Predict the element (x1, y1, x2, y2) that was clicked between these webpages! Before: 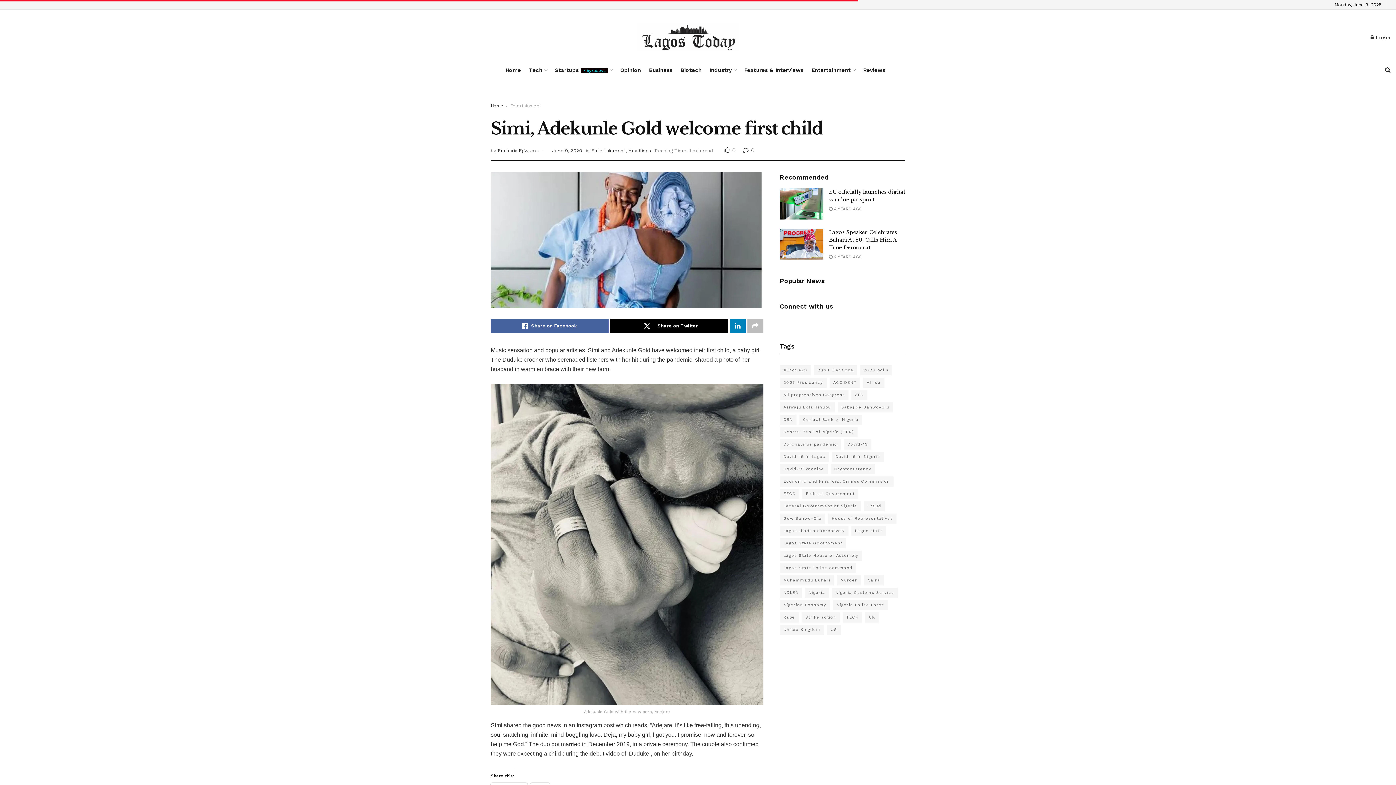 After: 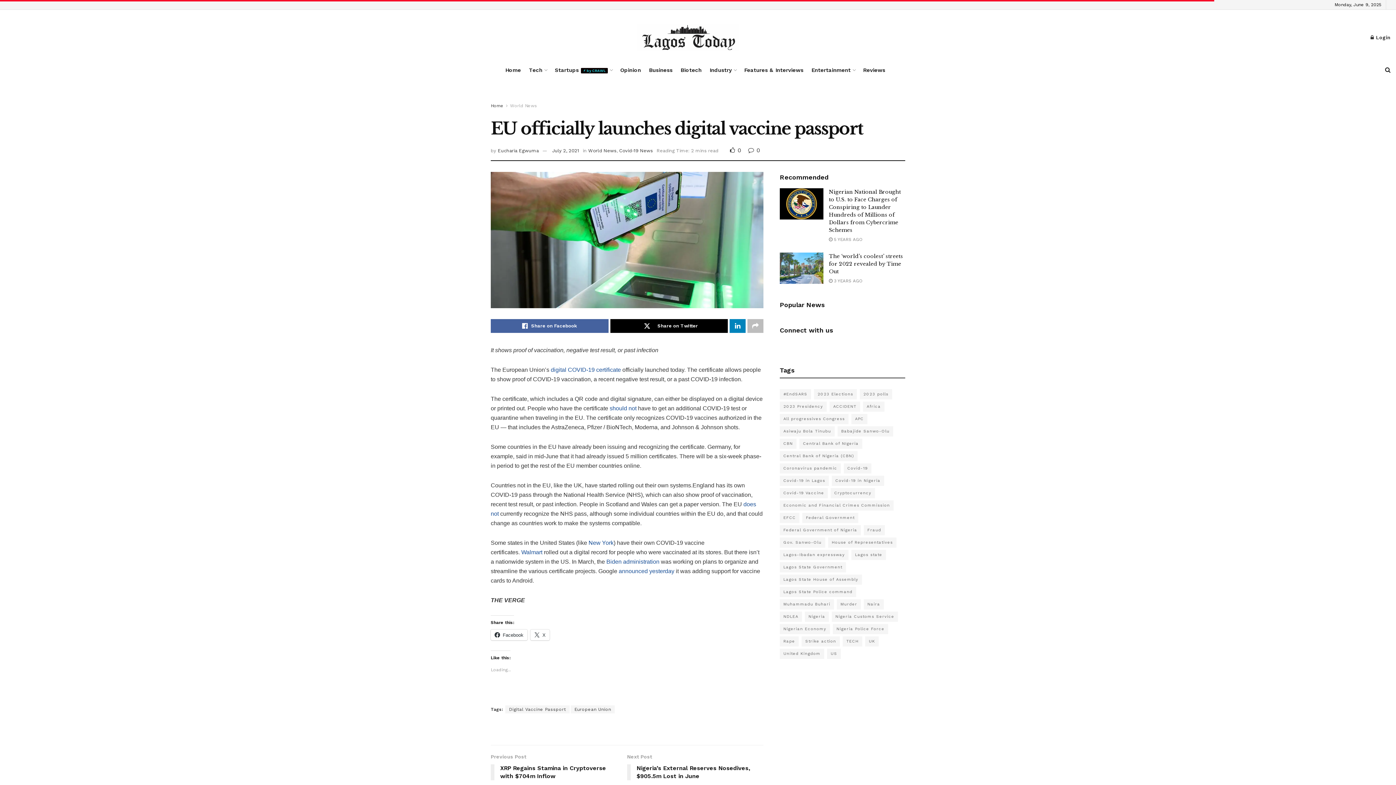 Action: bbox: (780, 188, 823, 219)